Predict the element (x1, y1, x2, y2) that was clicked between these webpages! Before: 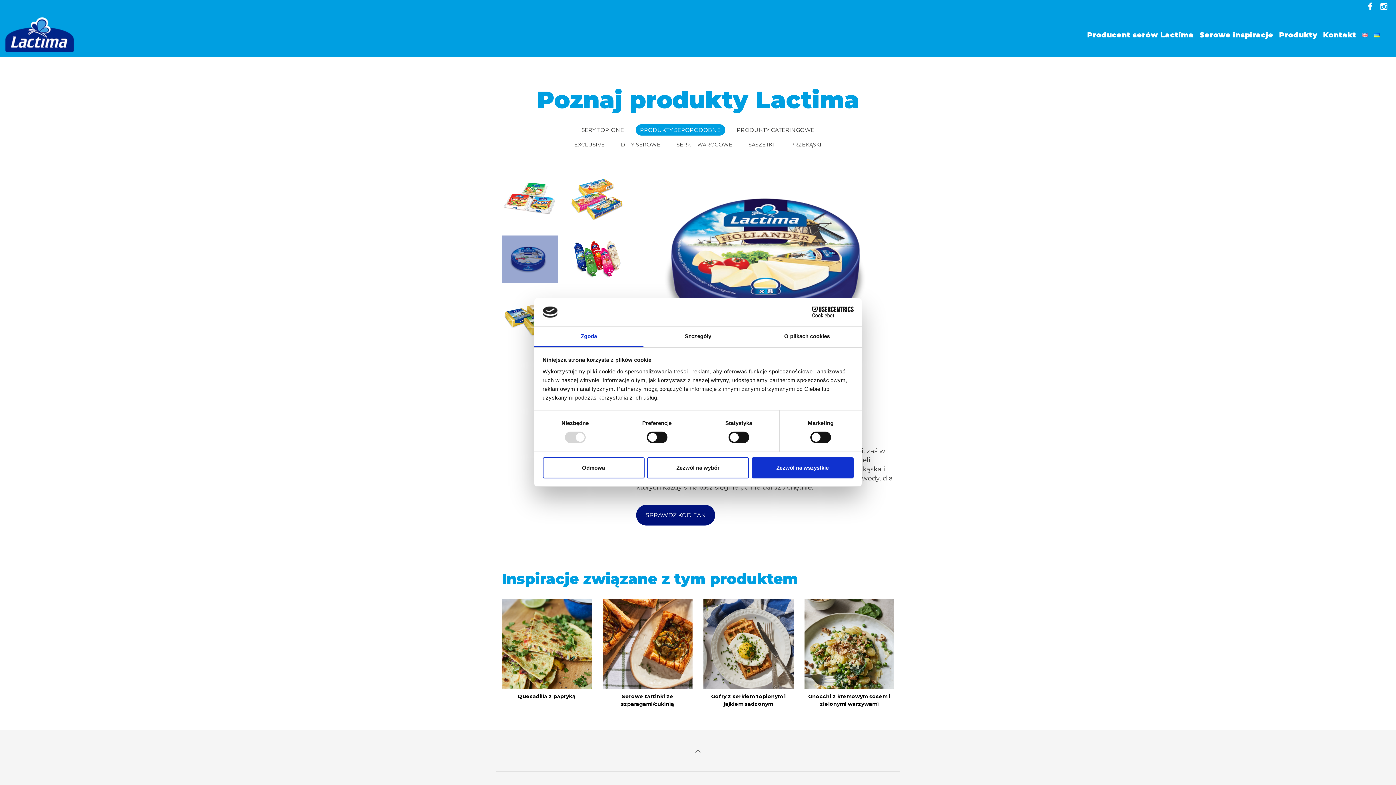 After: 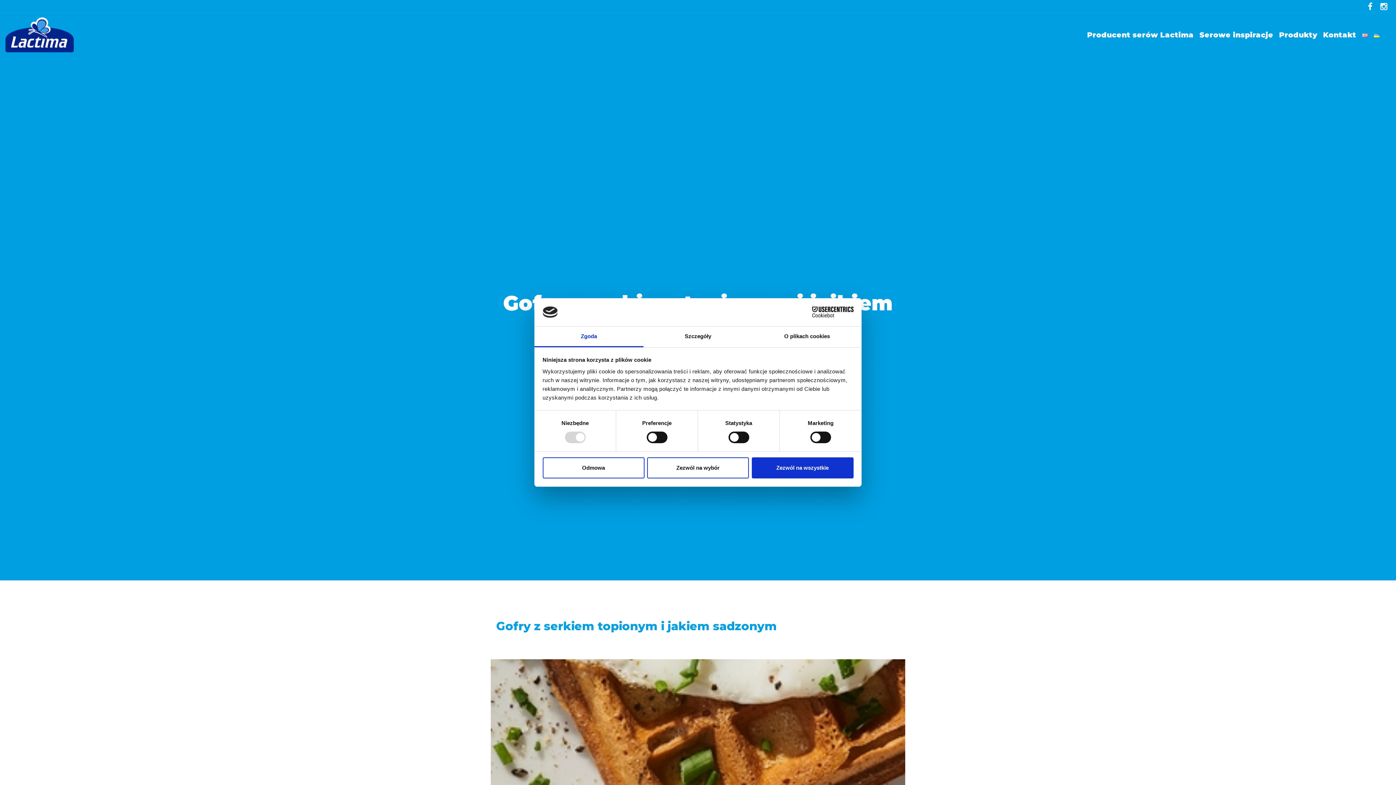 Action: bbox: (703, 599, 793, 689)